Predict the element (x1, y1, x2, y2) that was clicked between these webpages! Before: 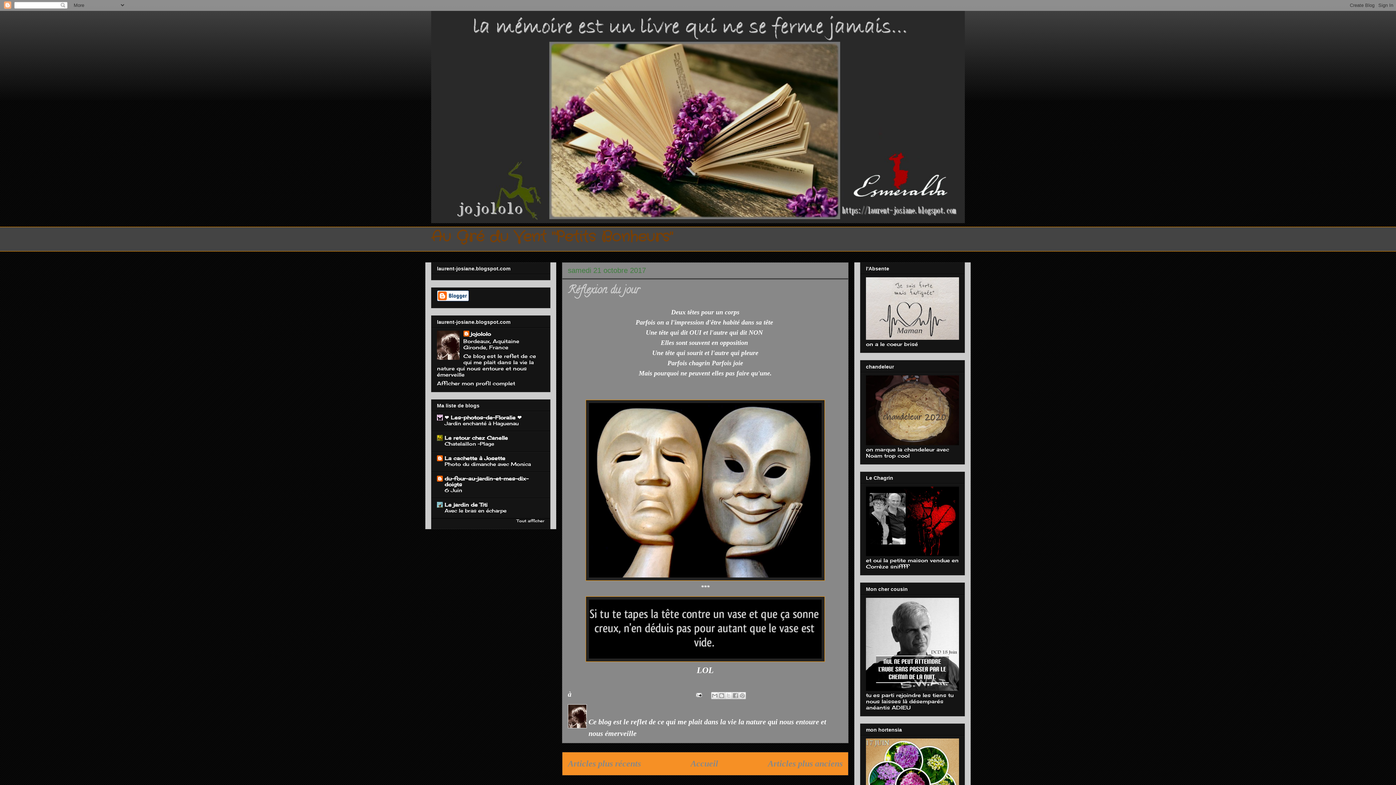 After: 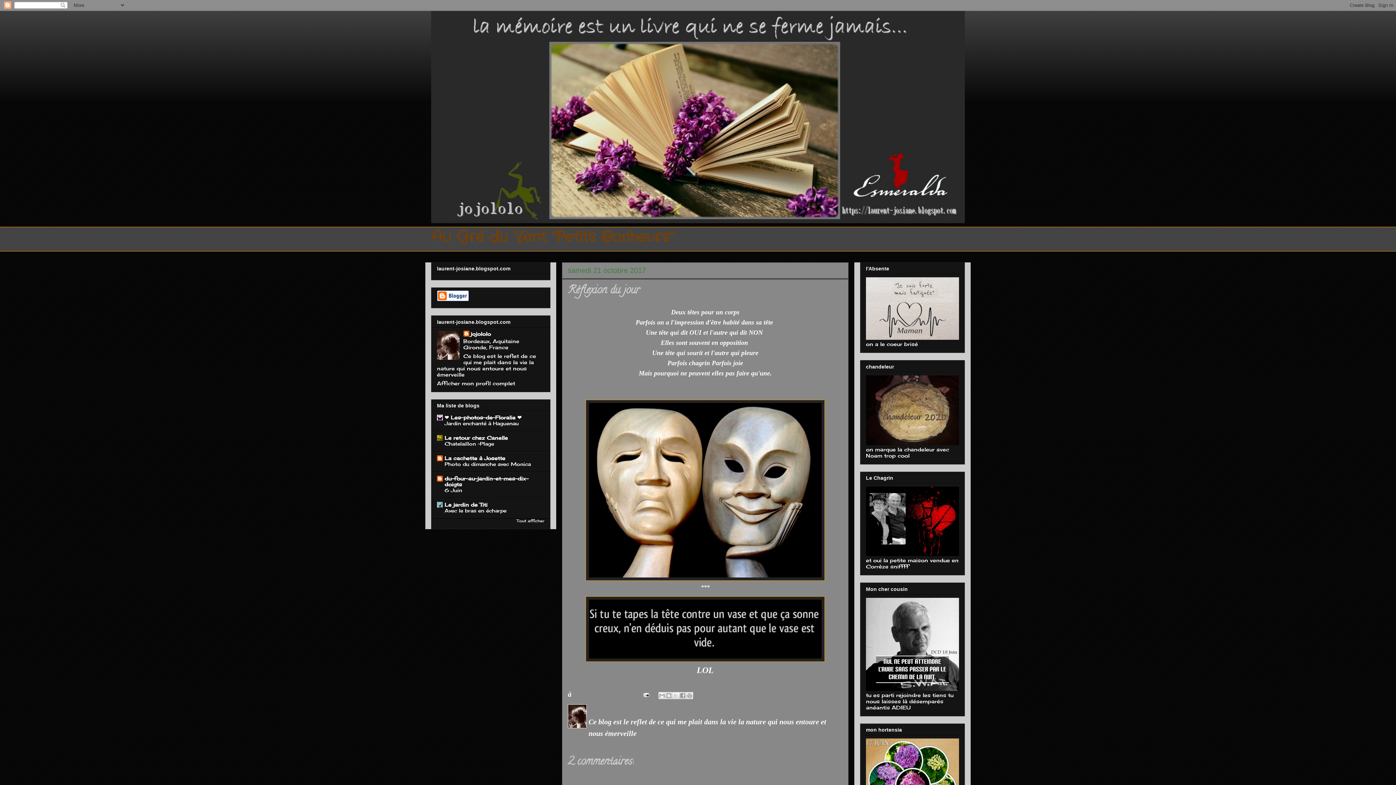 Action: label: octobre 21, 2017 bbox: (573, 690, 623, 698)